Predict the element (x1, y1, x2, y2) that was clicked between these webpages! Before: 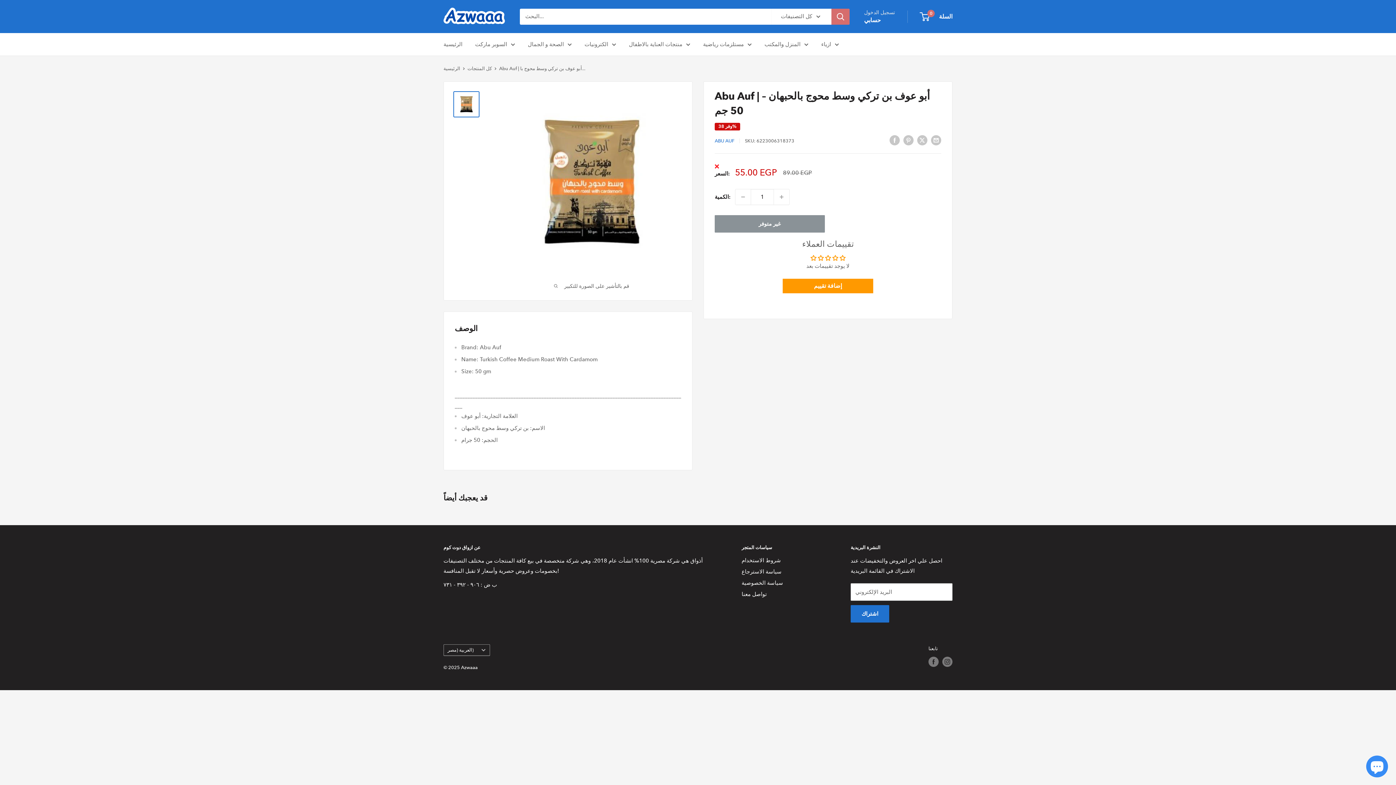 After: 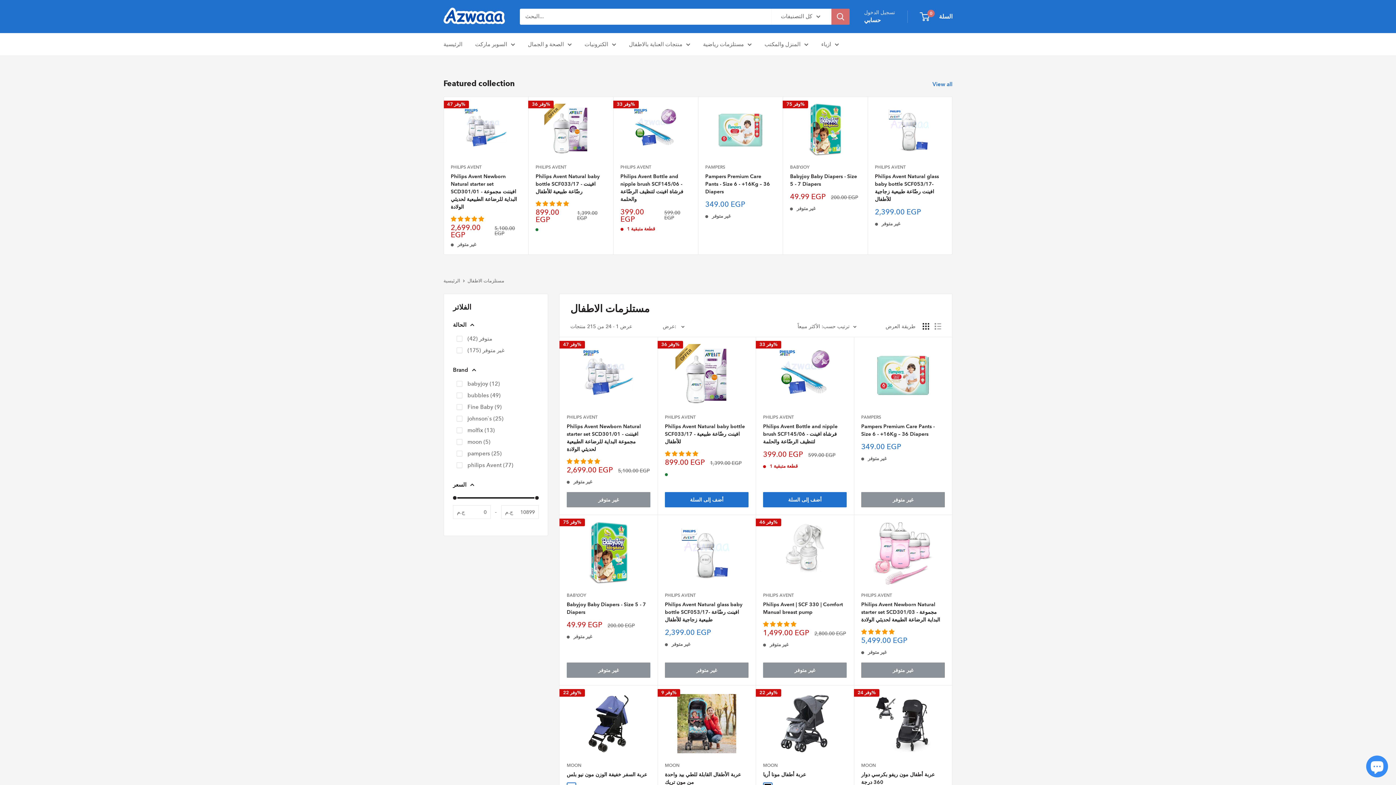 Action: label: منتجات العناية بالاطفال bbox: (629, 39, 690, 49)